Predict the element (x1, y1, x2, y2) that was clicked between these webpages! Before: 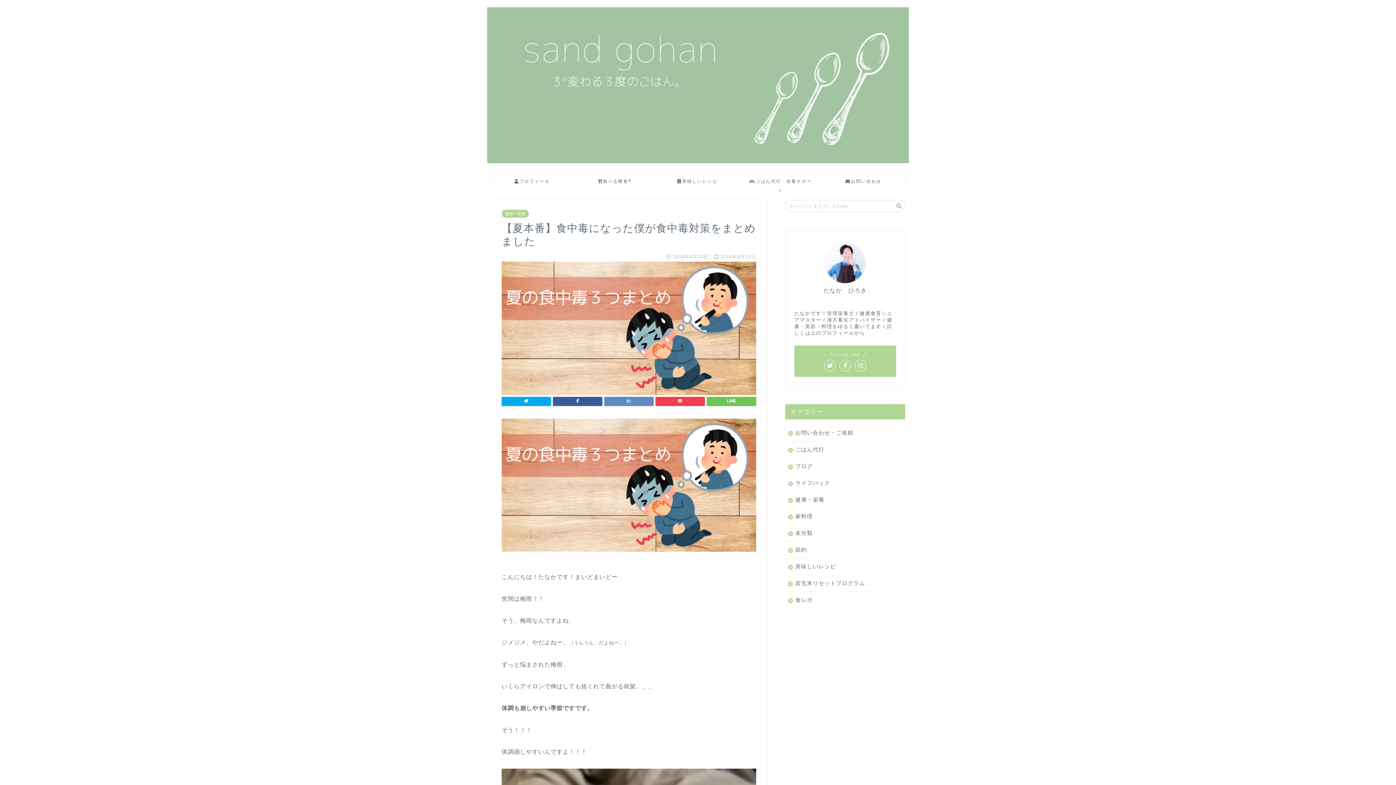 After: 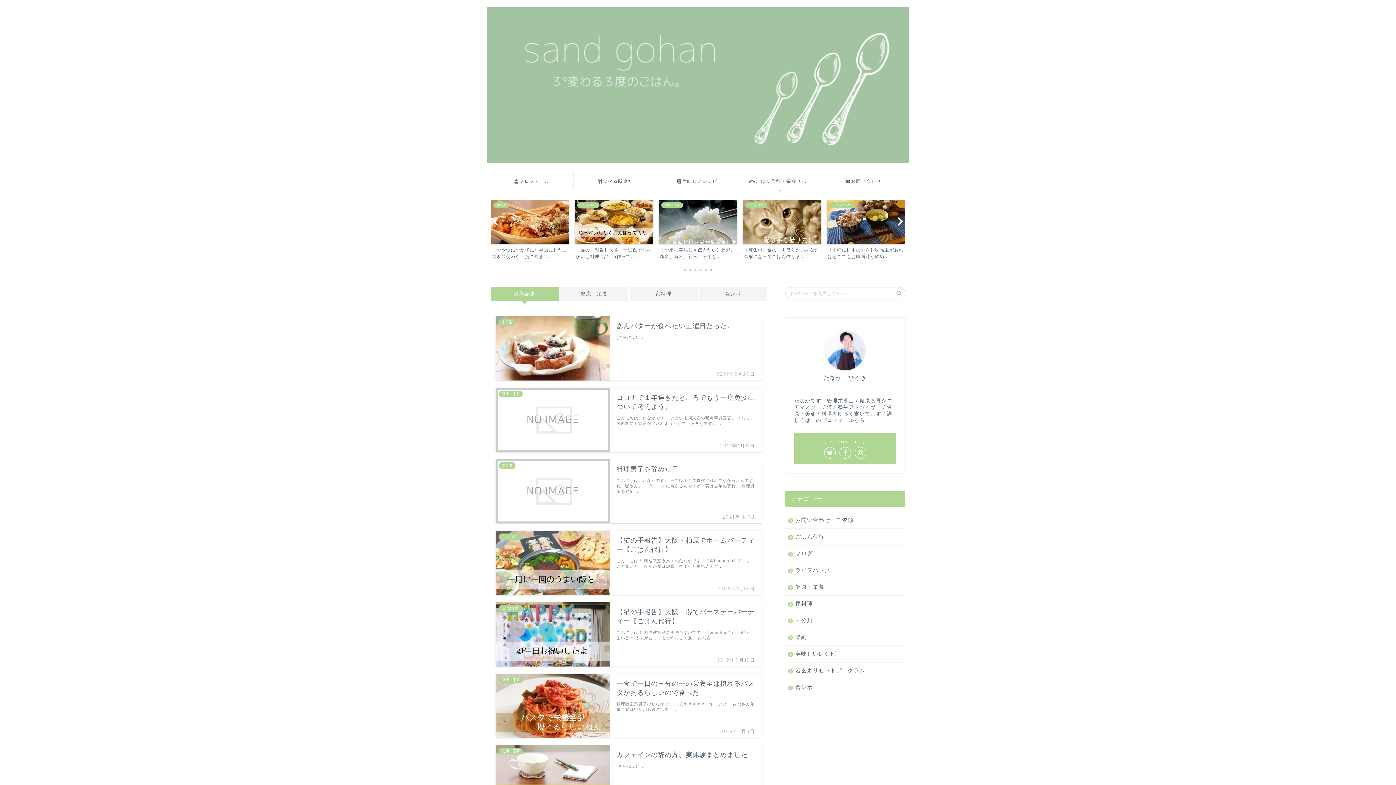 Action: bbox: (487, 158, 909, 164)